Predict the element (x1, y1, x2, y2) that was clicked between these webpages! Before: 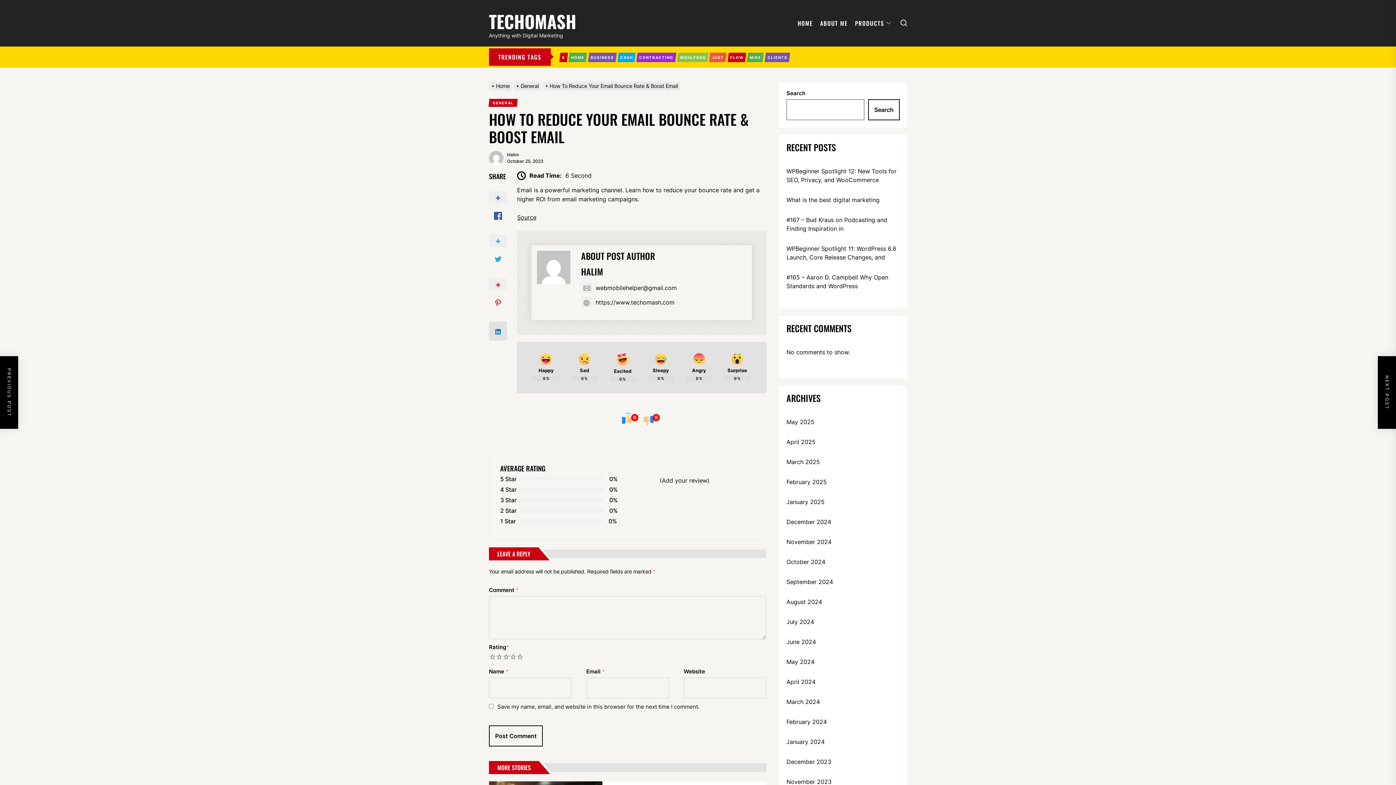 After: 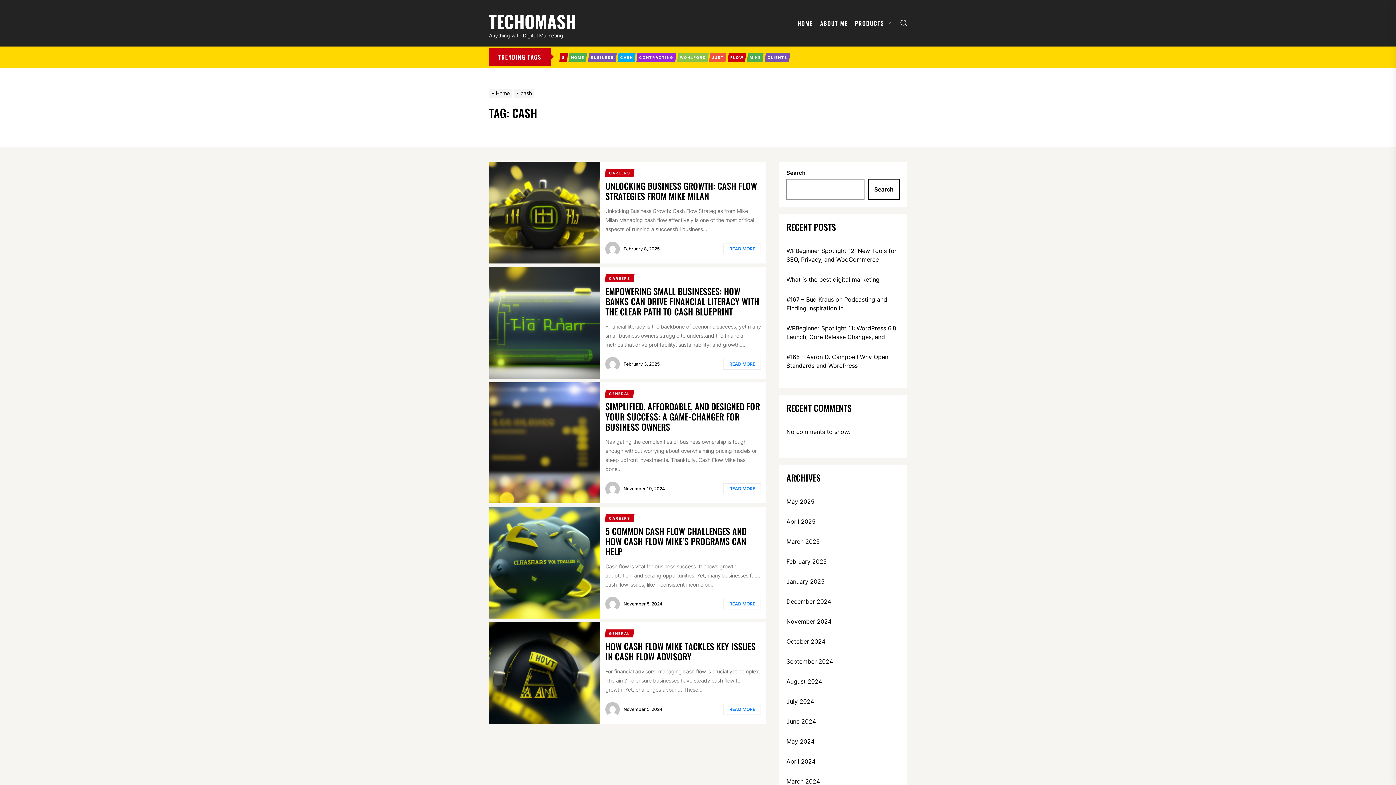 Action: label: CASH bbox: (617, 52, 635, 62)